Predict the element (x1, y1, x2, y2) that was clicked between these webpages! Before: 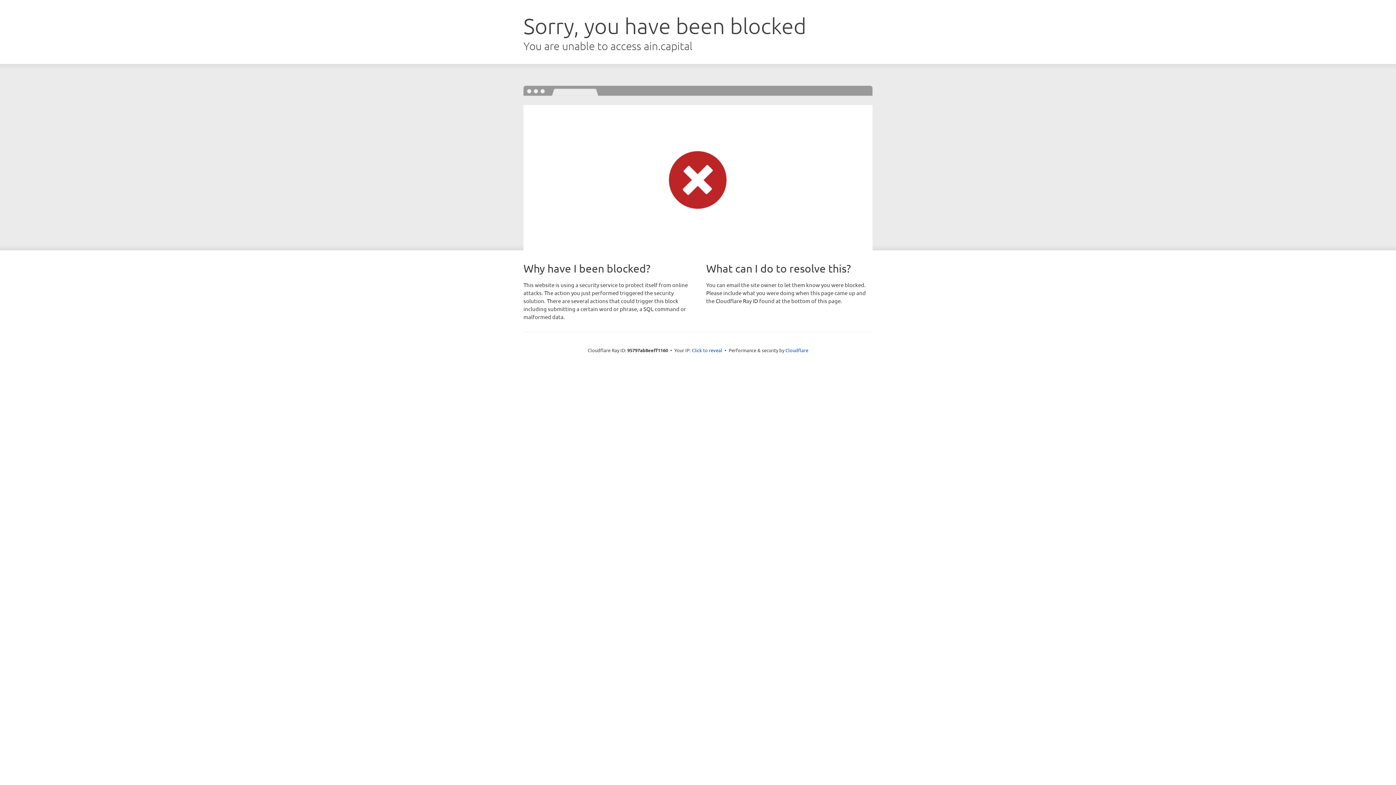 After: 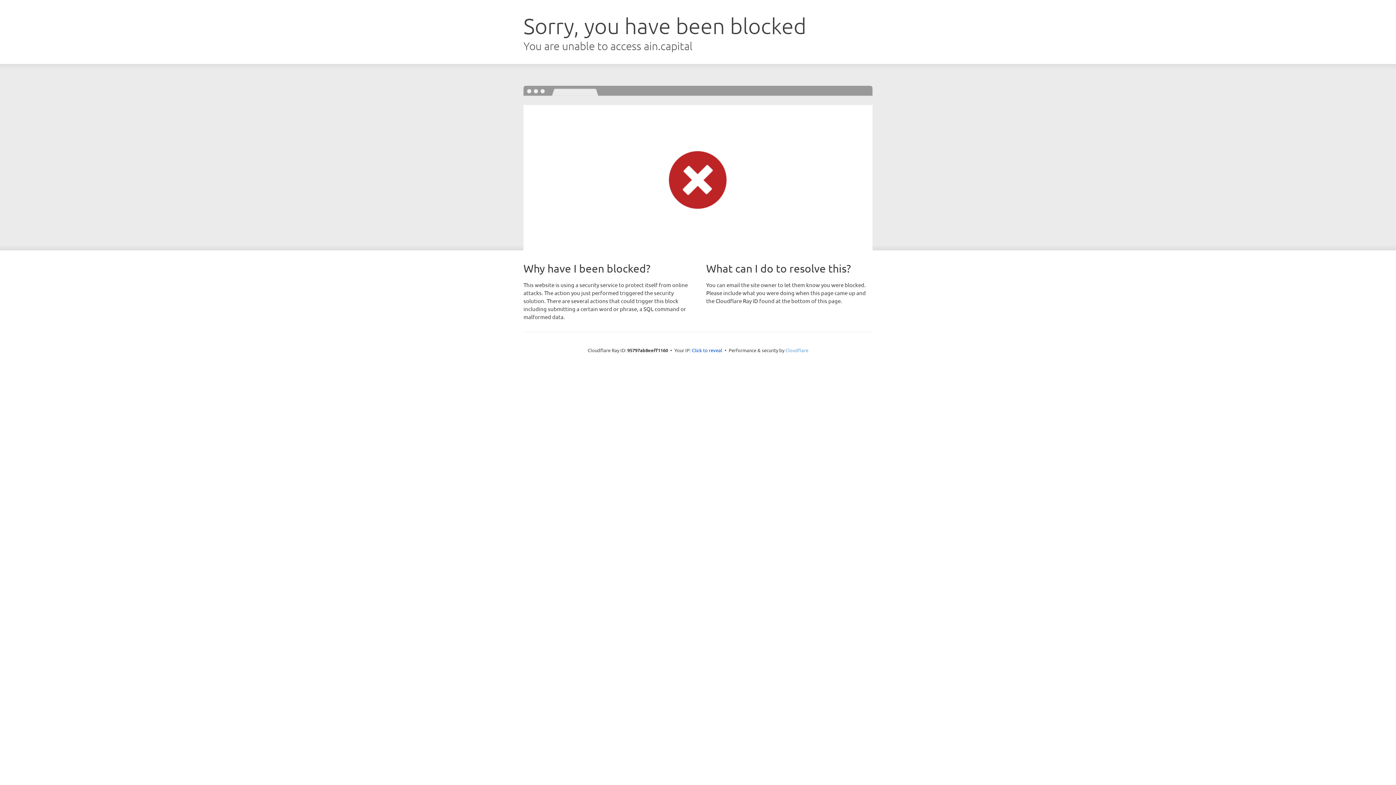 Action: bbox: (785, 347, 808, 353) label: Cloudflare